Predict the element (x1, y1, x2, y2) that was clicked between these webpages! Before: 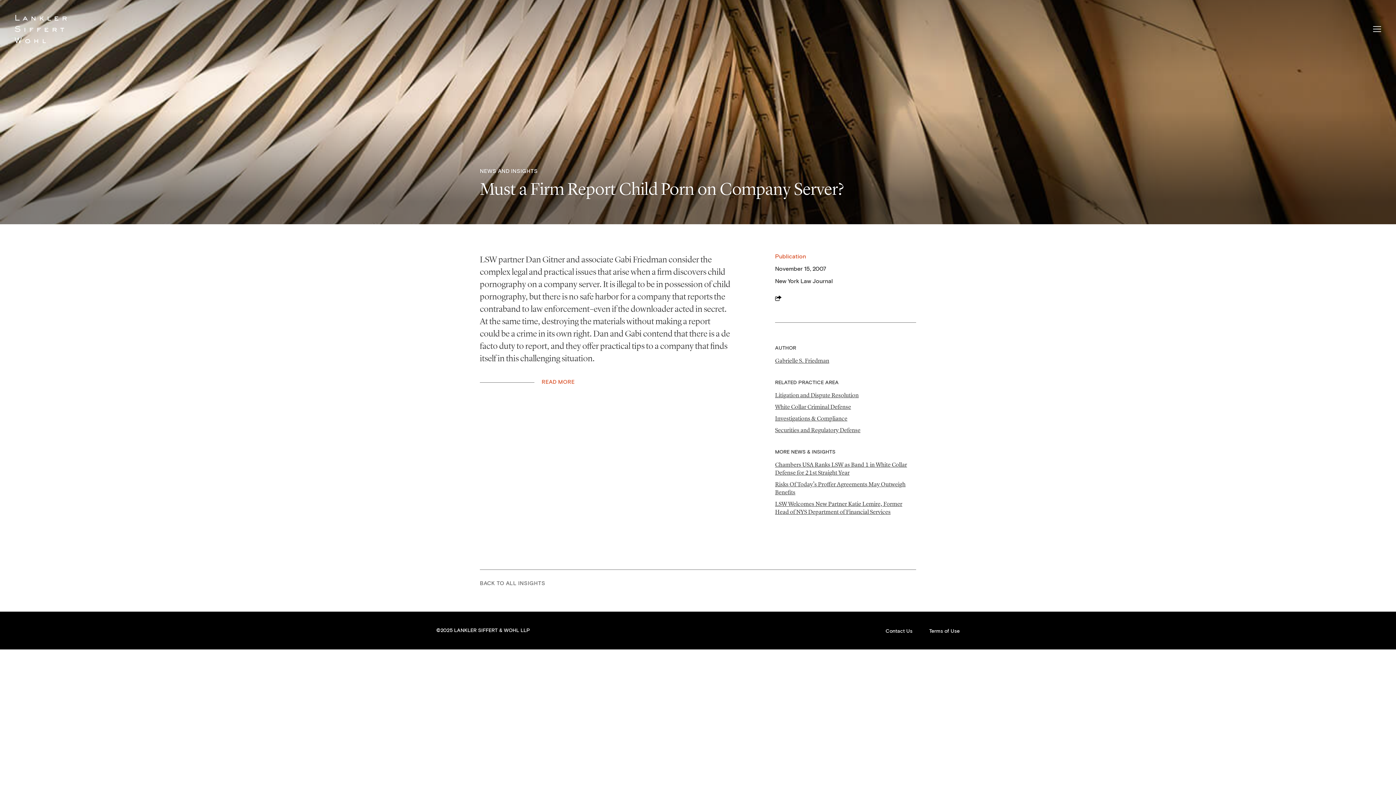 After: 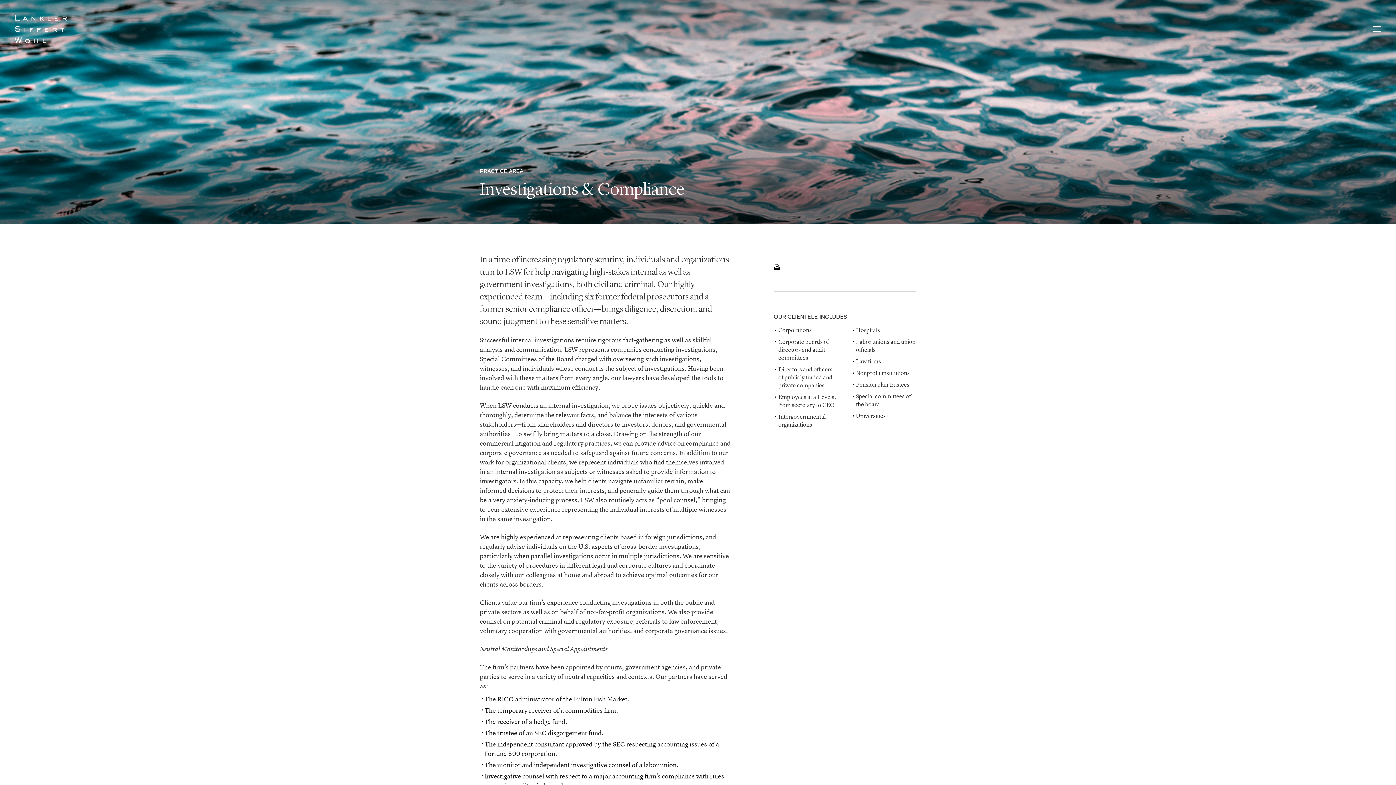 Action: label: Investigations & Compliance bbox: (775, 414, 847, 422)